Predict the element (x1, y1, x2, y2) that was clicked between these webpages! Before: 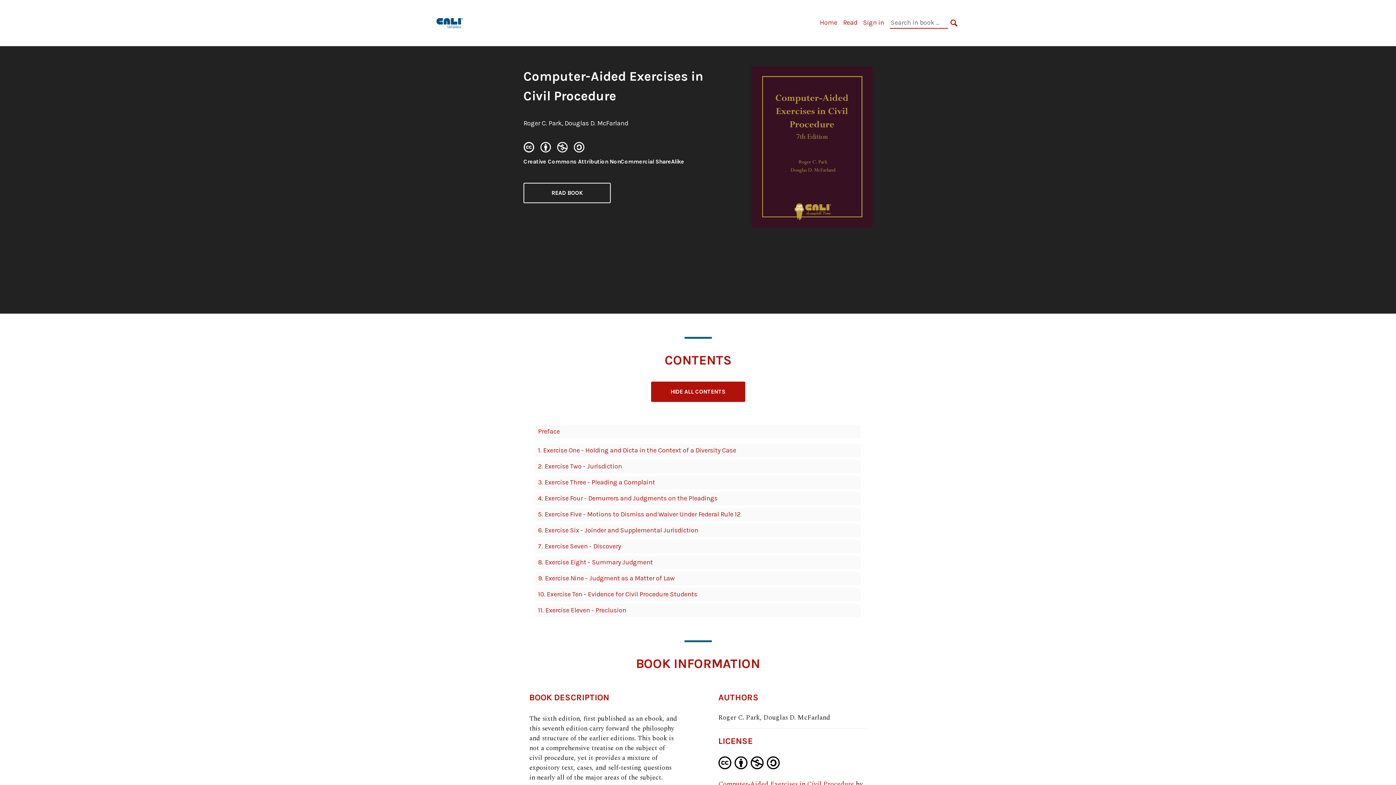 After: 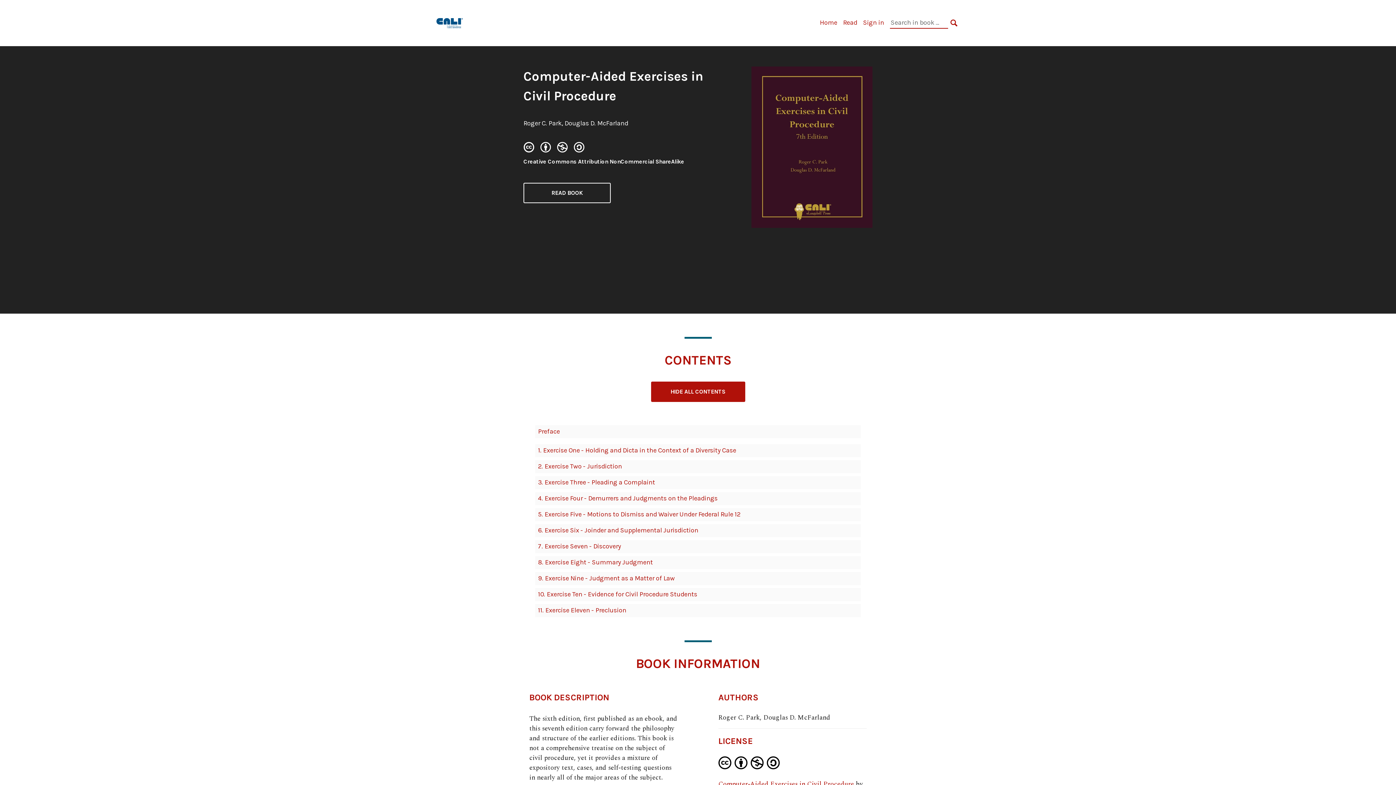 Action: label: Computer-Aided Exercises in Civil Procedure bbox: (718, 779, 854, 789)